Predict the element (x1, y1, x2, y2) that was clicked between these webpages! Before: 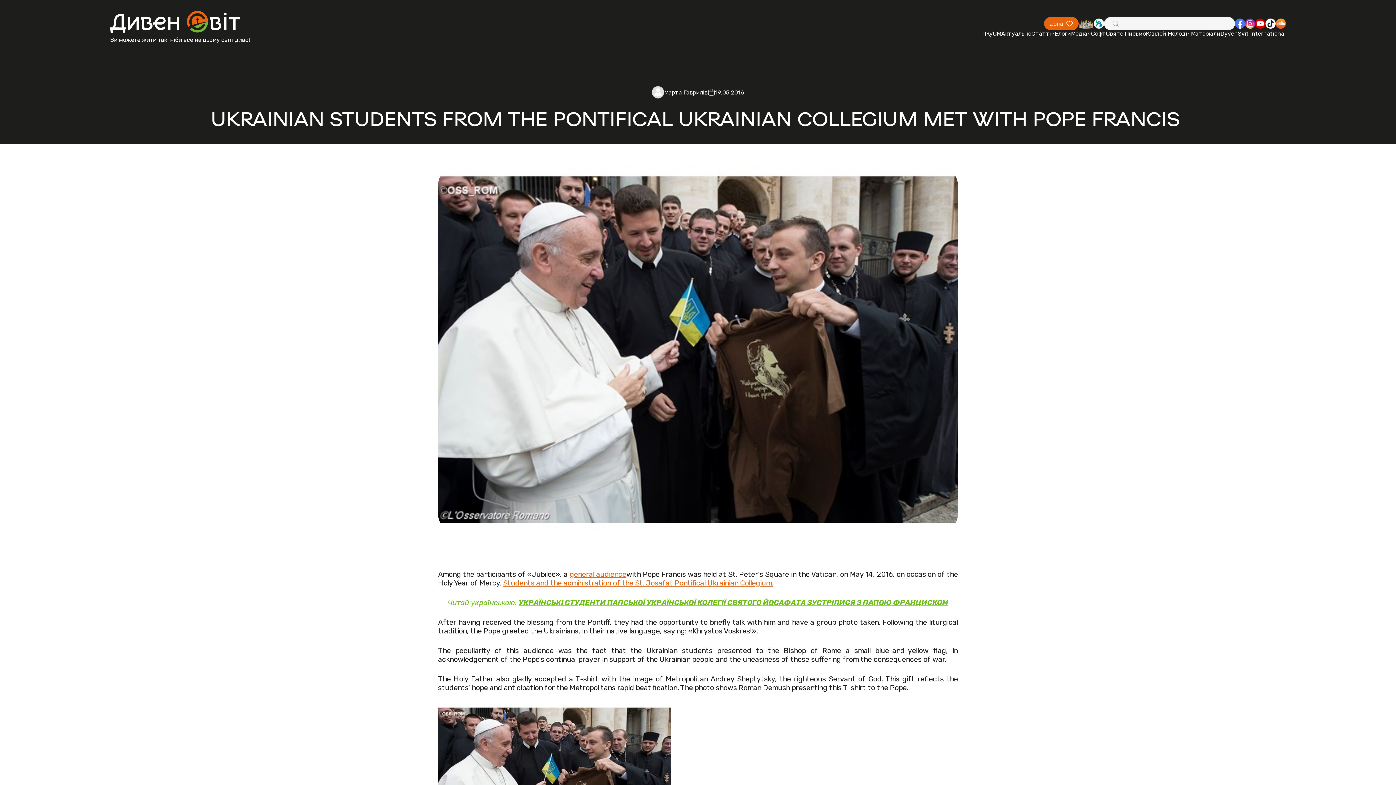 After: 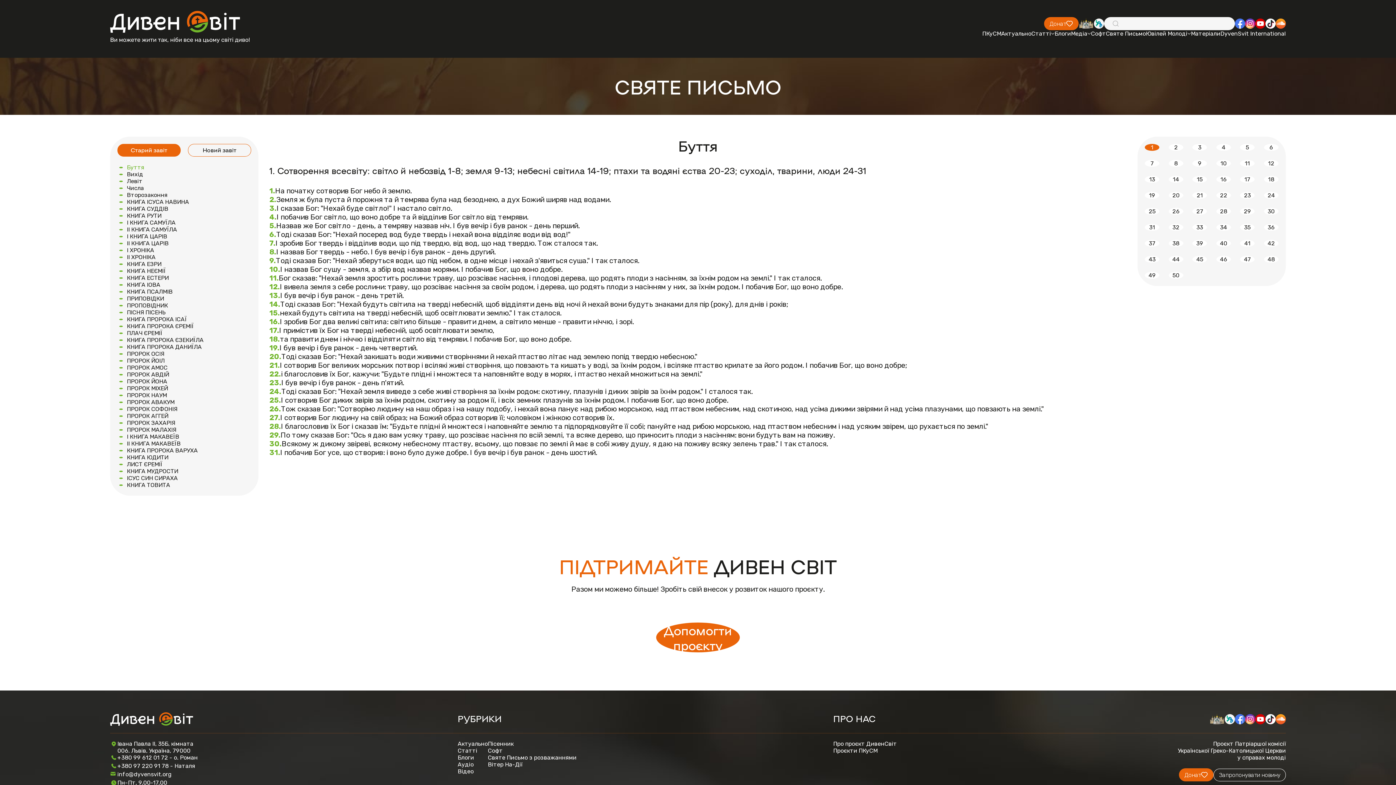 Action: label: Святе Письмо bbox: (1106, 30, 1146, 37)